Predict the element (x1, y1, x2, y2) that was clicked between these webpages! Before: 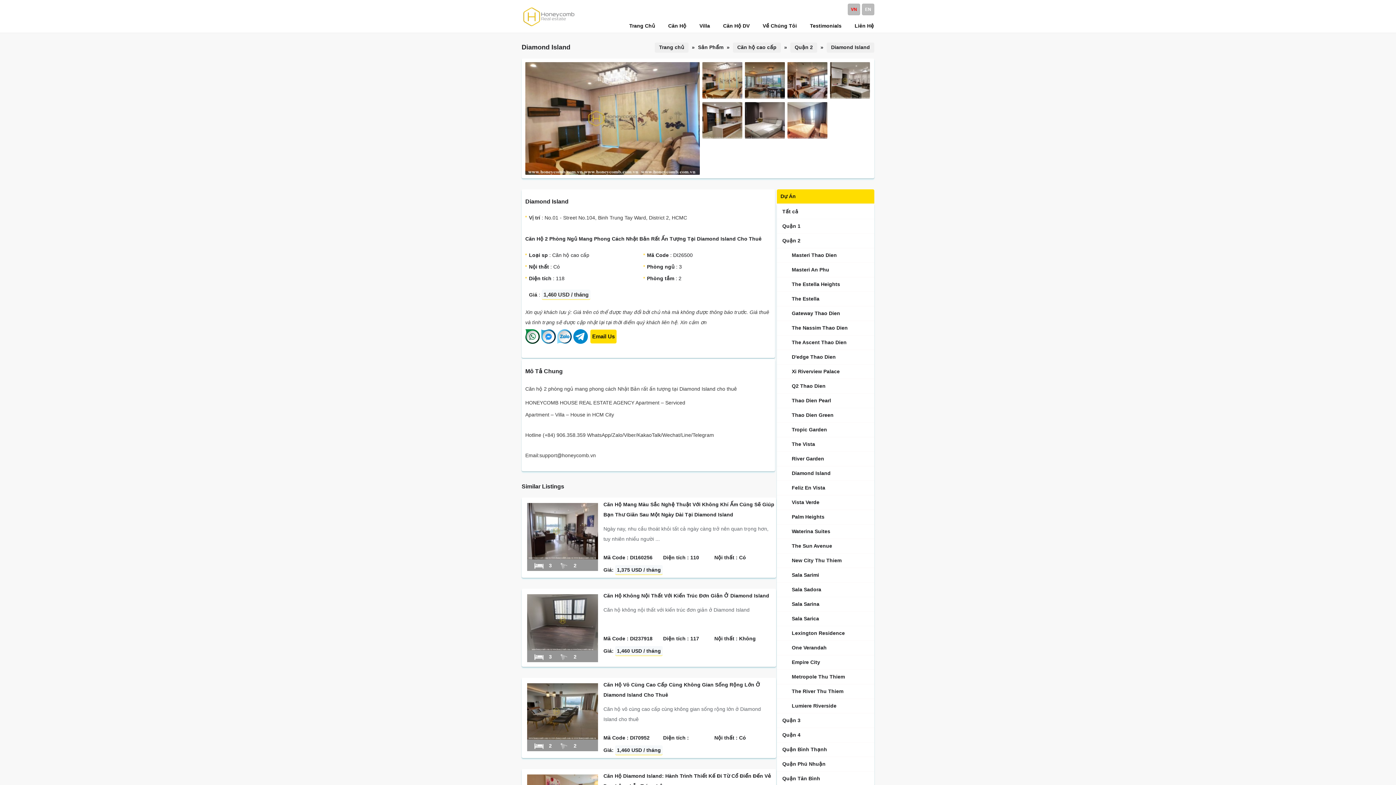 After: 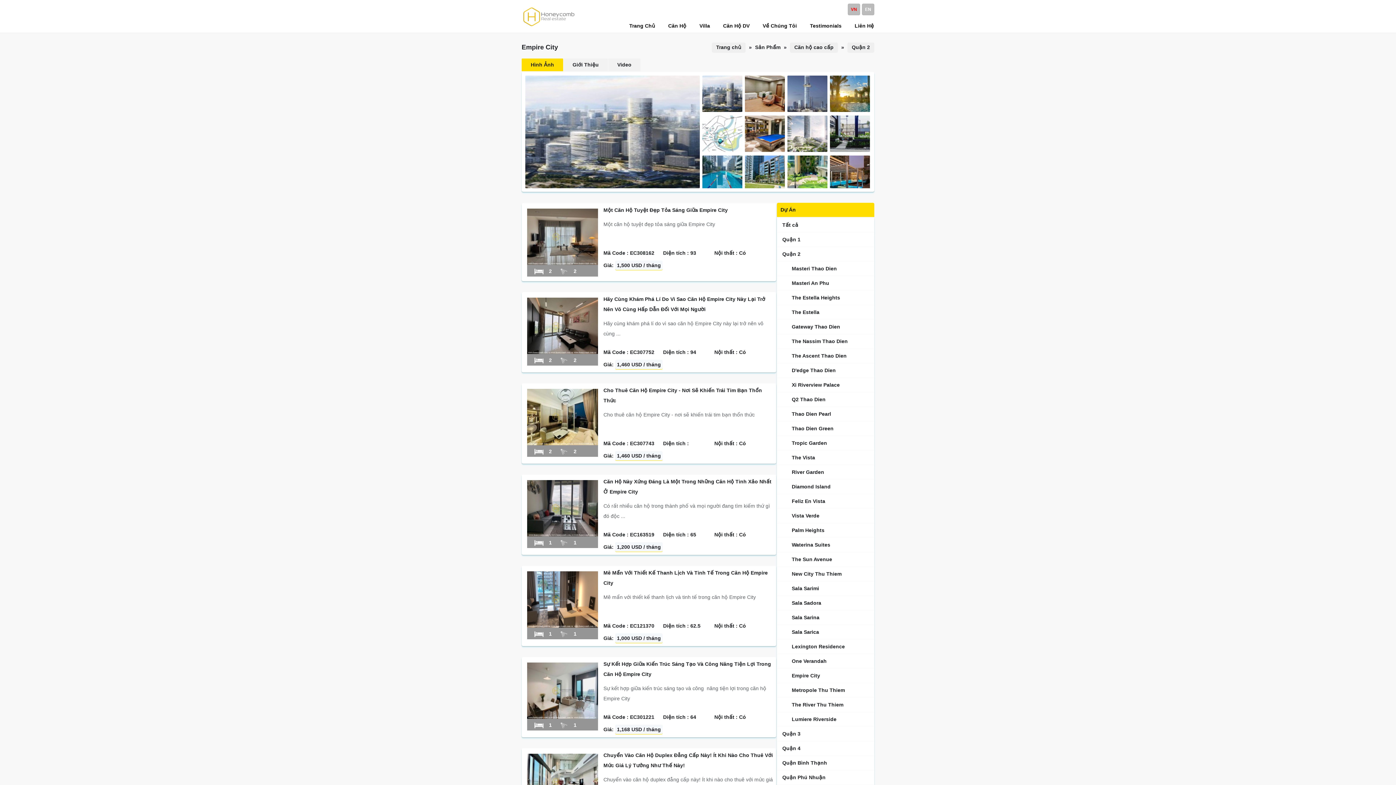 Action: bbox: (788, 657, 872, 668) label: Empire City